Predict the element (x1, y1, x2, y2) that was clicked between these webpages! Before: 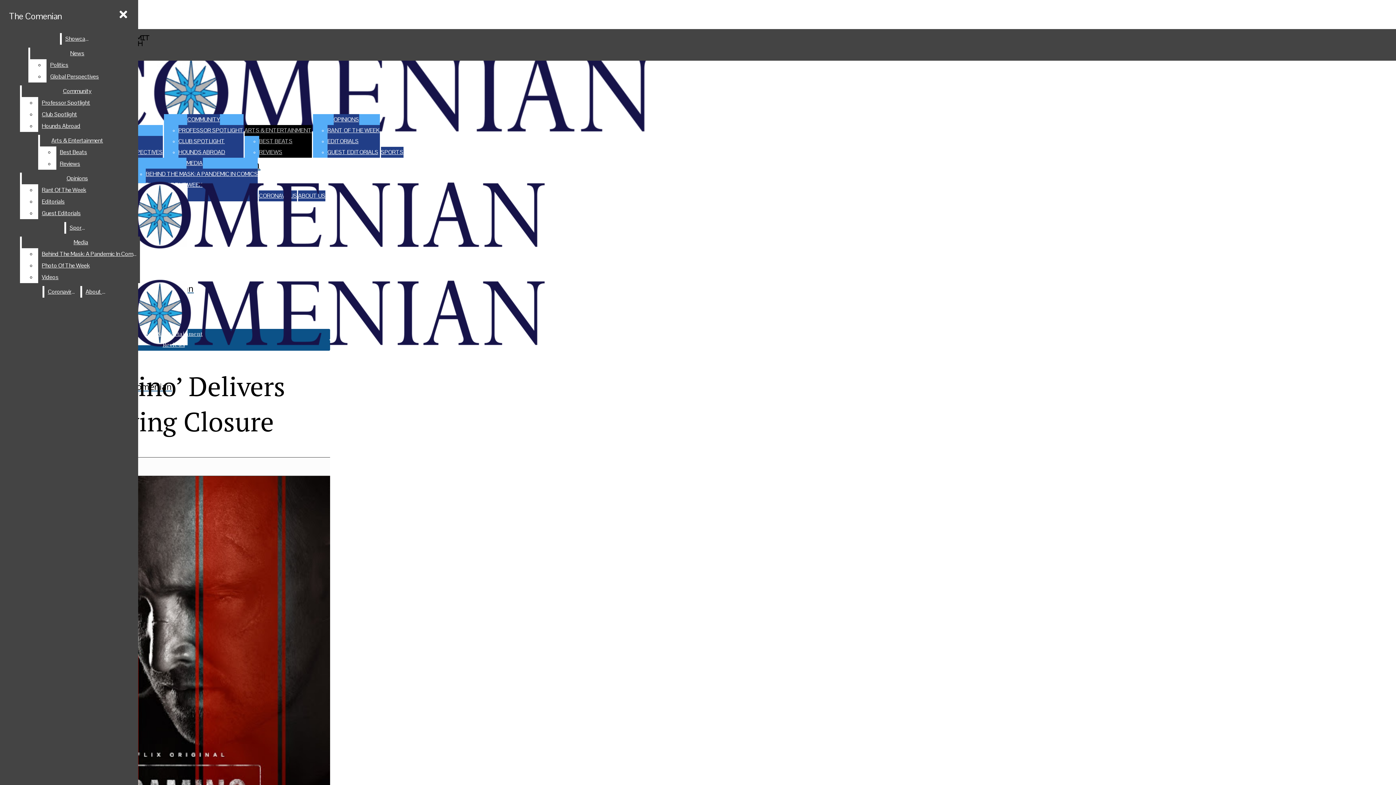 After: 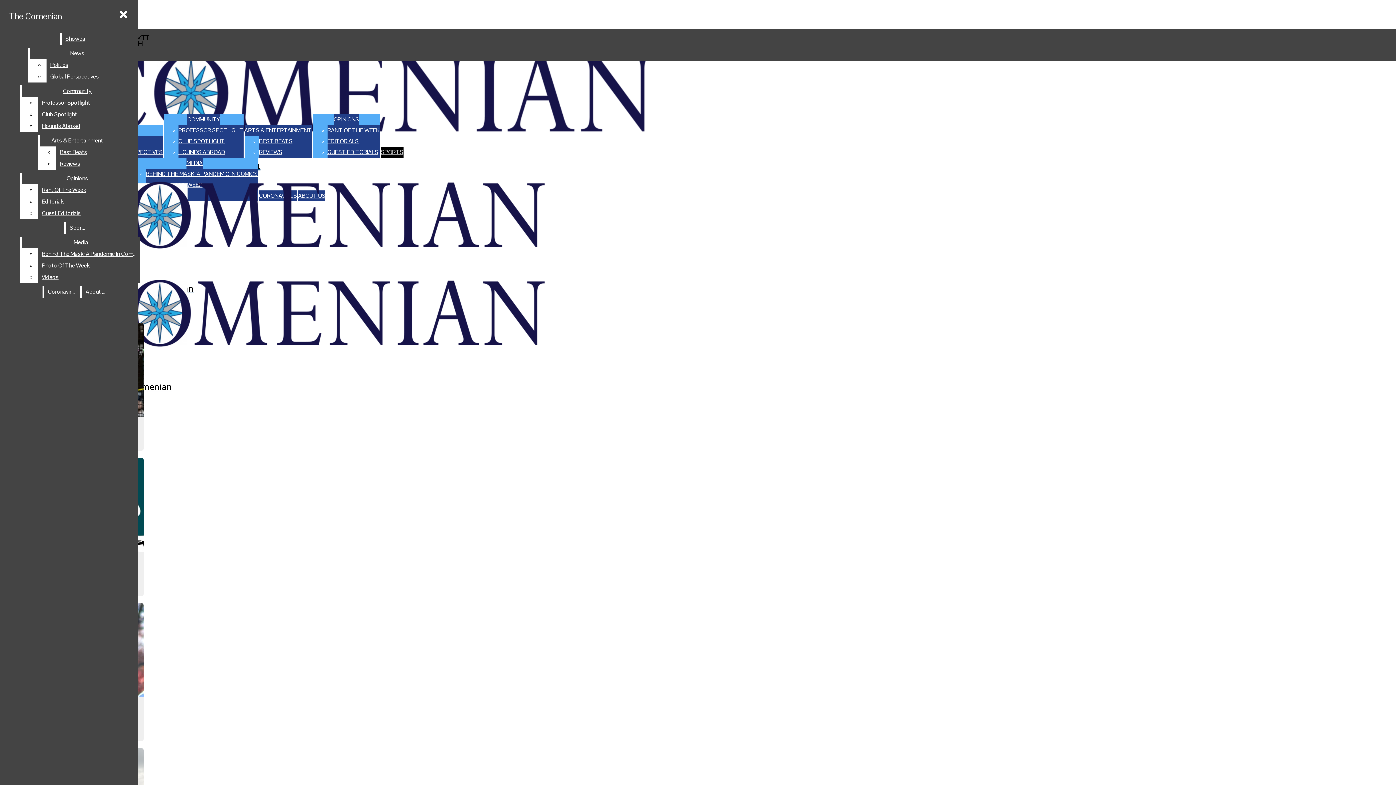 Action: label: SPORTS bbox: (380, 146, 403, 157)